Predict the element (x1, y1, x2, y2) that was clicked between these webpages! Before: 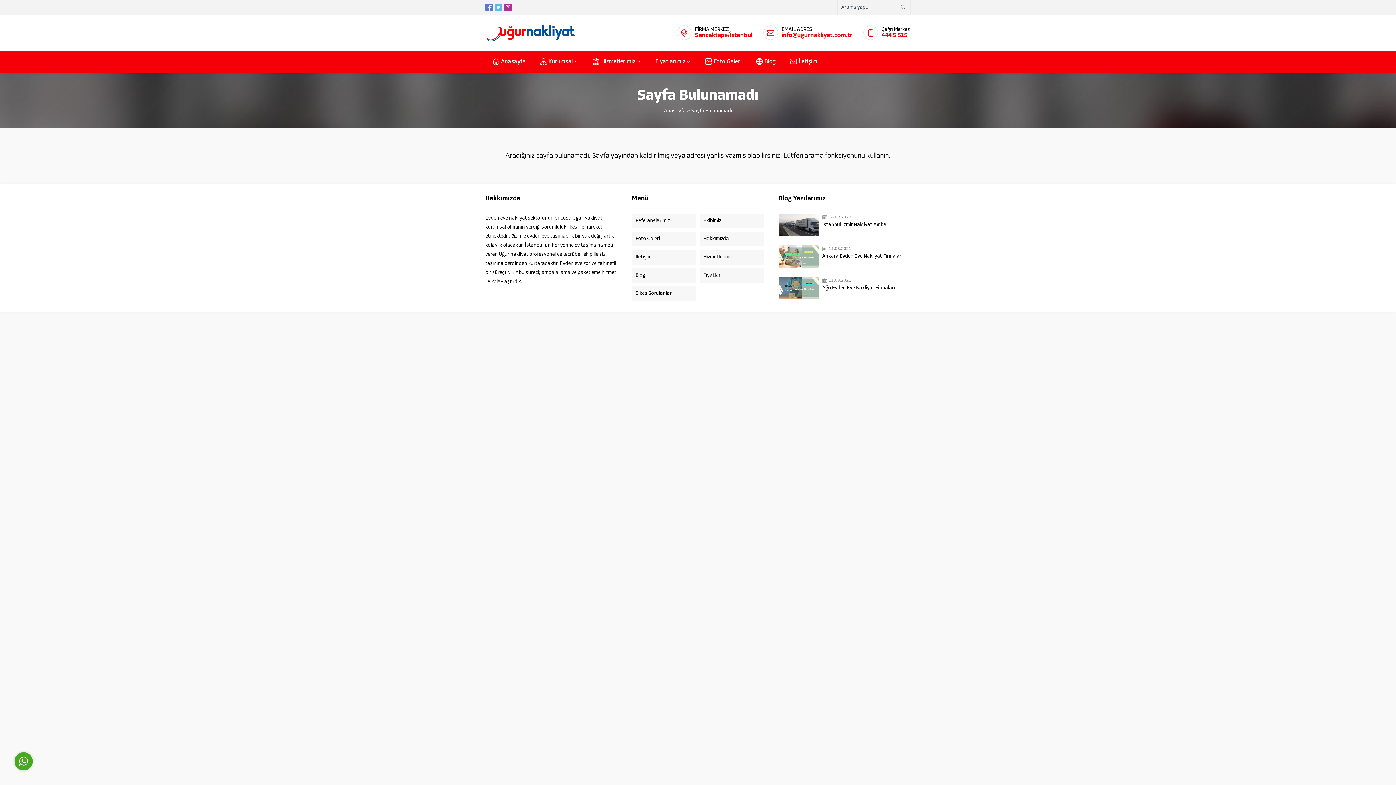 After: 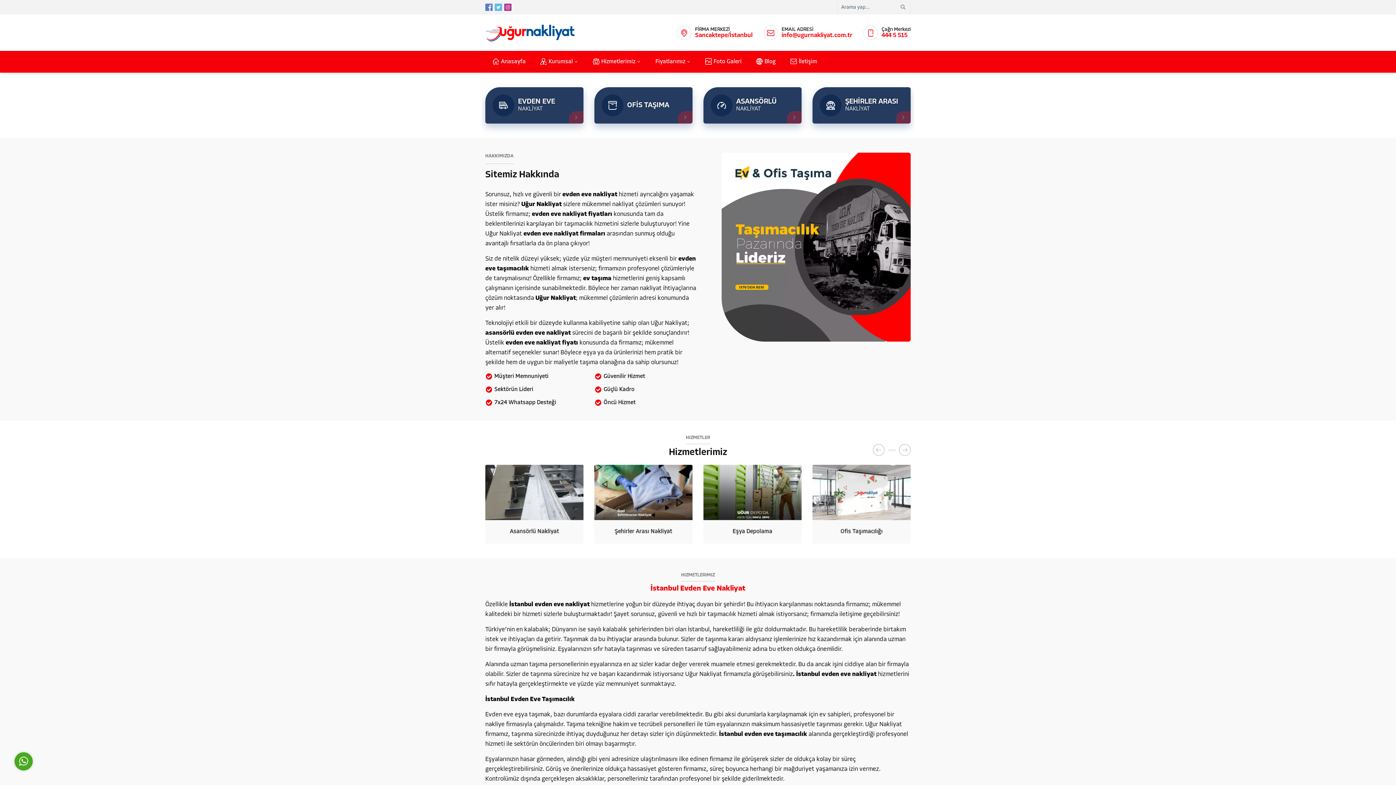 Action: label: Anasayfa bbox: (485, 50, 533, 72)